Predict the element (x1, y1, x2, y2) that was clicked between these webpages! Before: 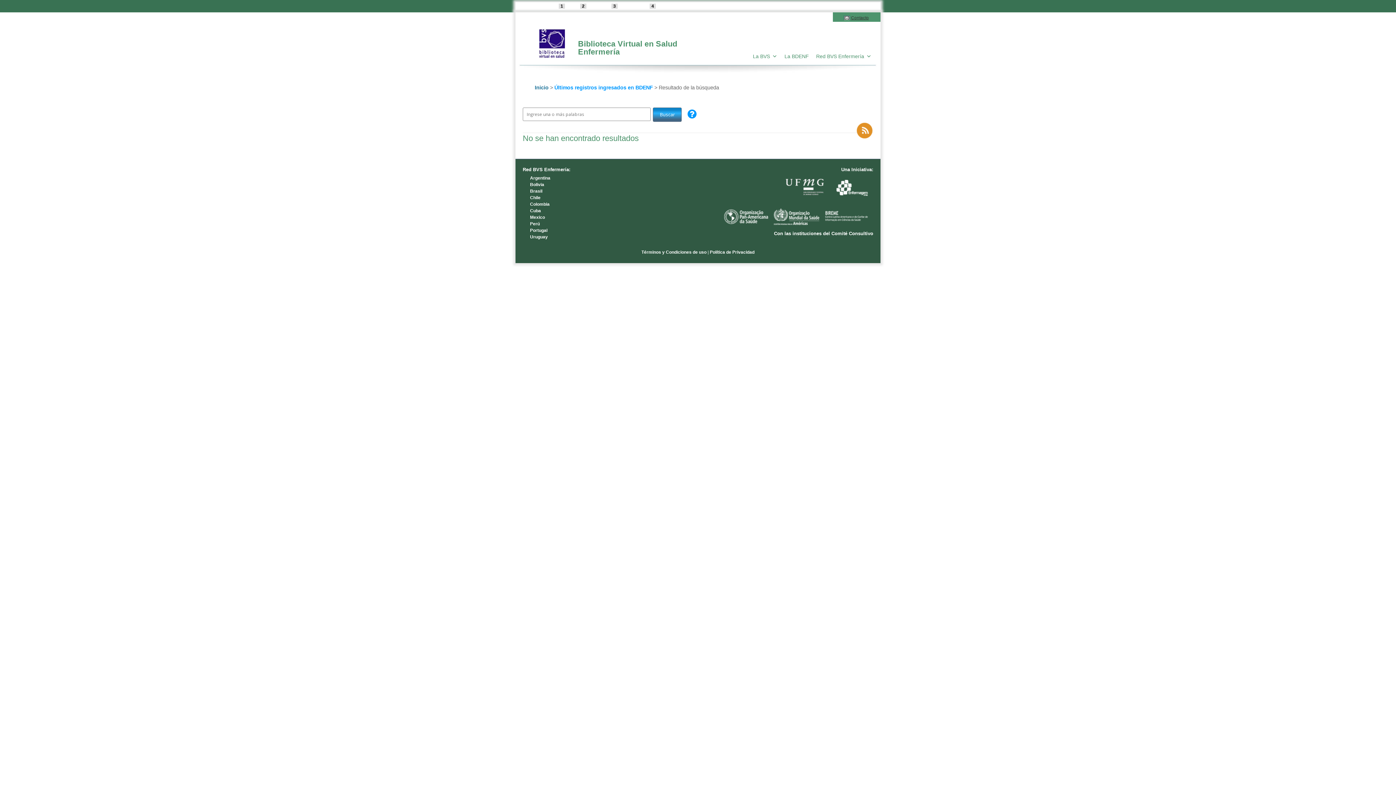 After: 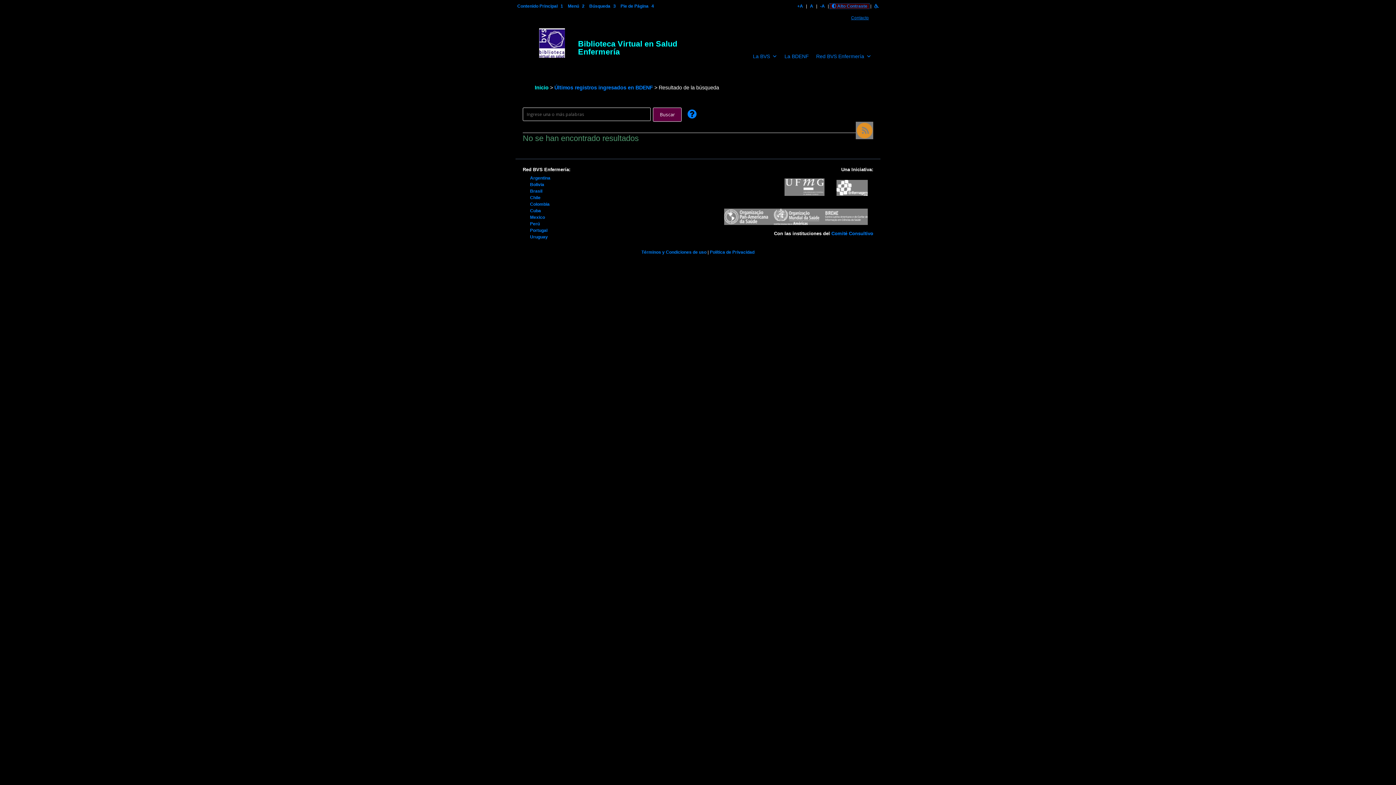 Action: bbox: (830, 3, 869, 8) label:  Alto Contraste